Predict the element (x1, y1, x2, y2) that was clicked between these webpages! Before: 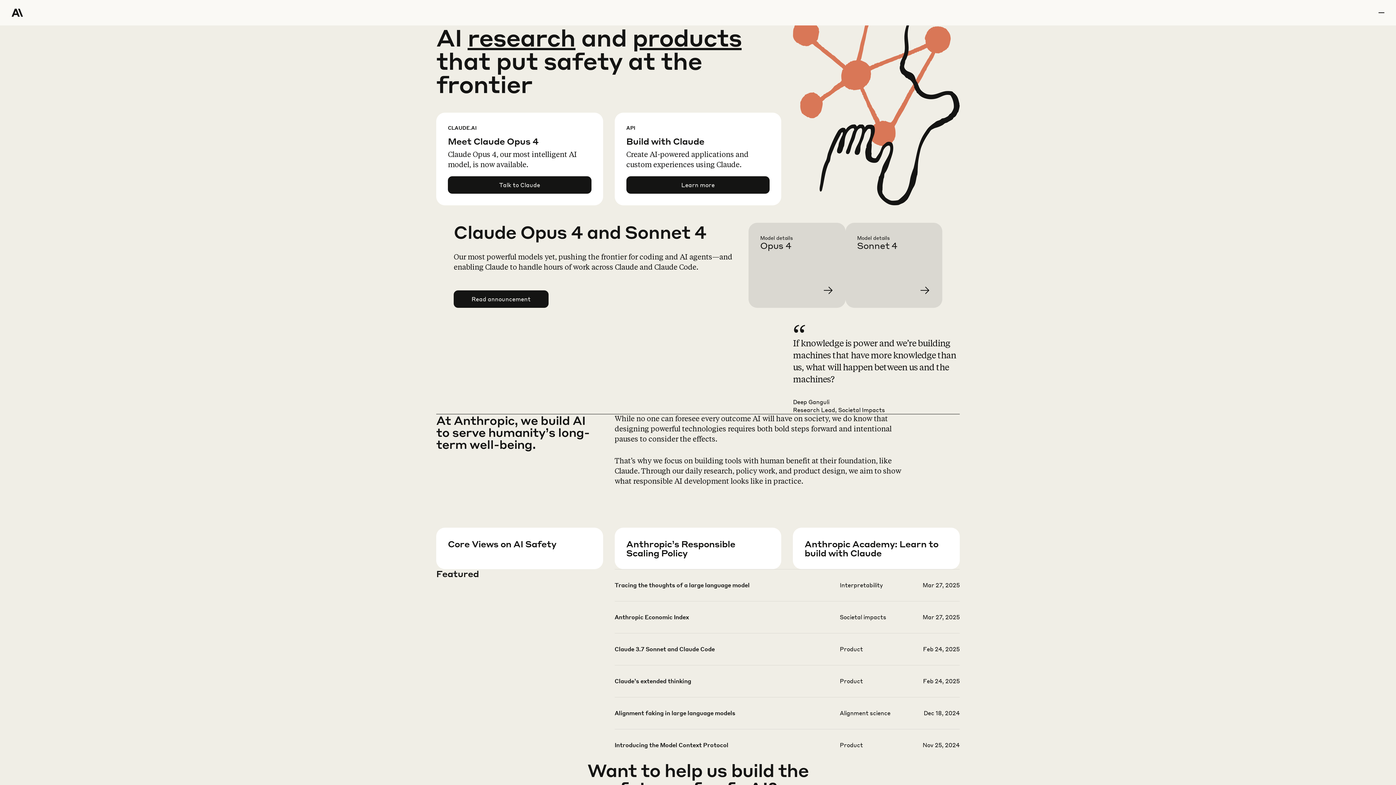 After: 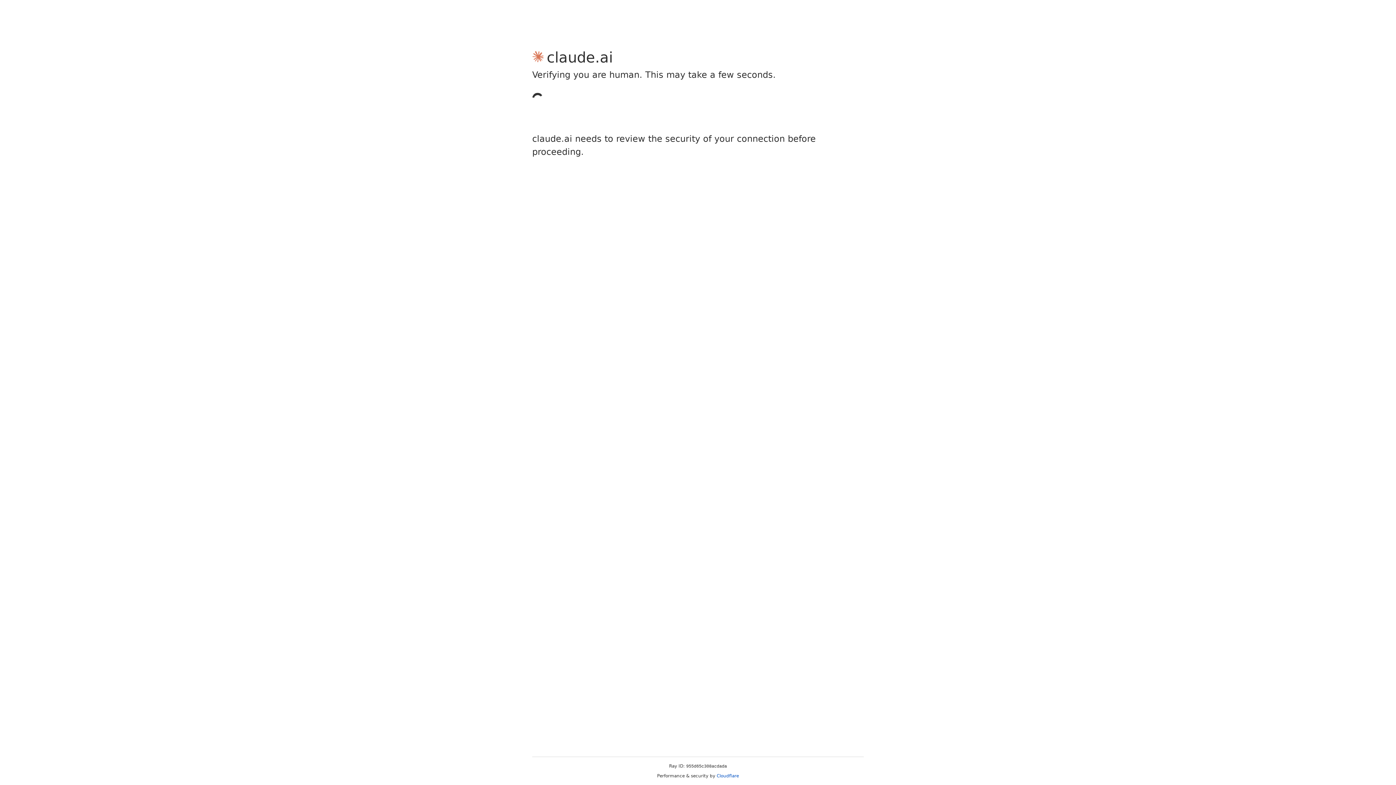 Action: bbox: (448, 176, 591, 193) label: Talk to Claude